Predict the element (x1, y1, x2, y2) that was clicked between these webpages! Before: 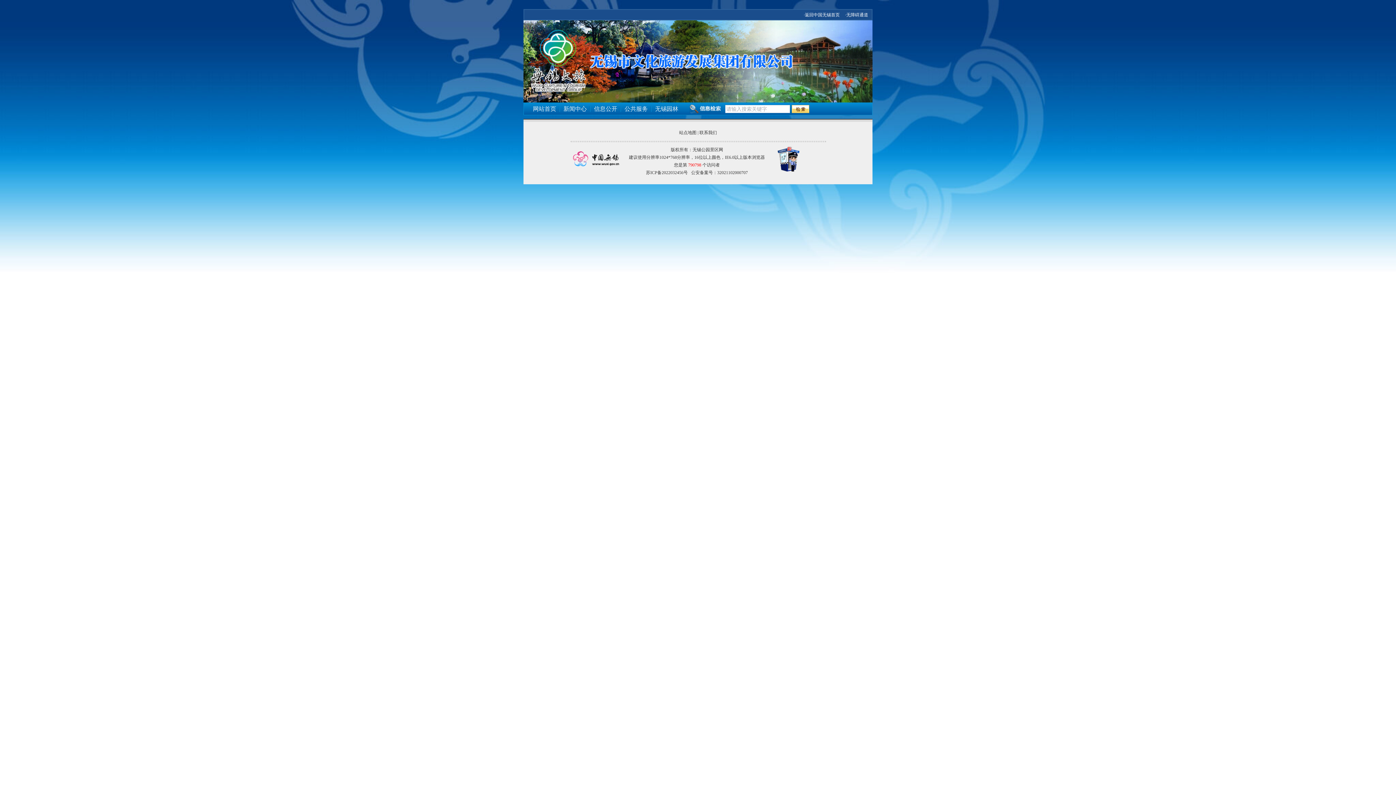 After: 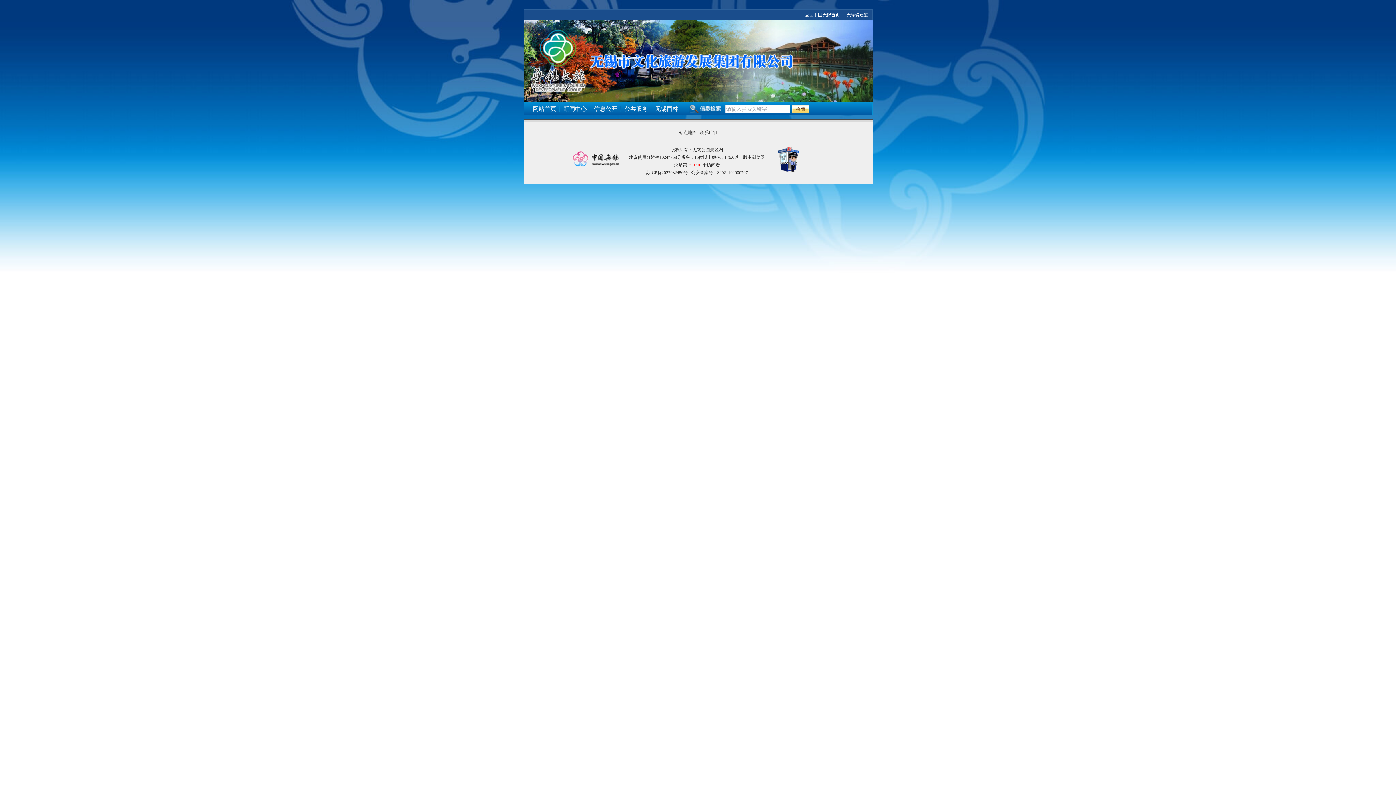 Action: bbox: (845, 12, 868, 17) label: ·无障碍通道